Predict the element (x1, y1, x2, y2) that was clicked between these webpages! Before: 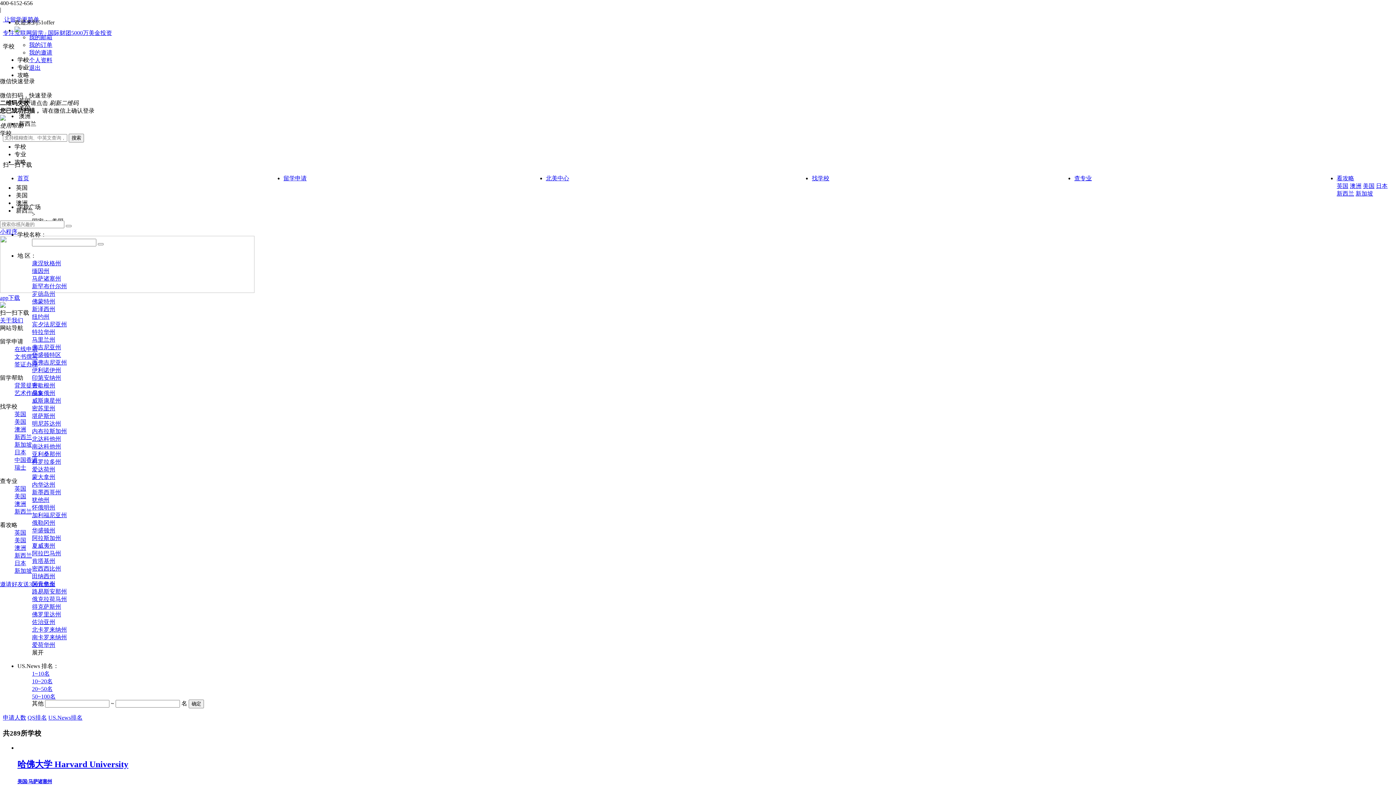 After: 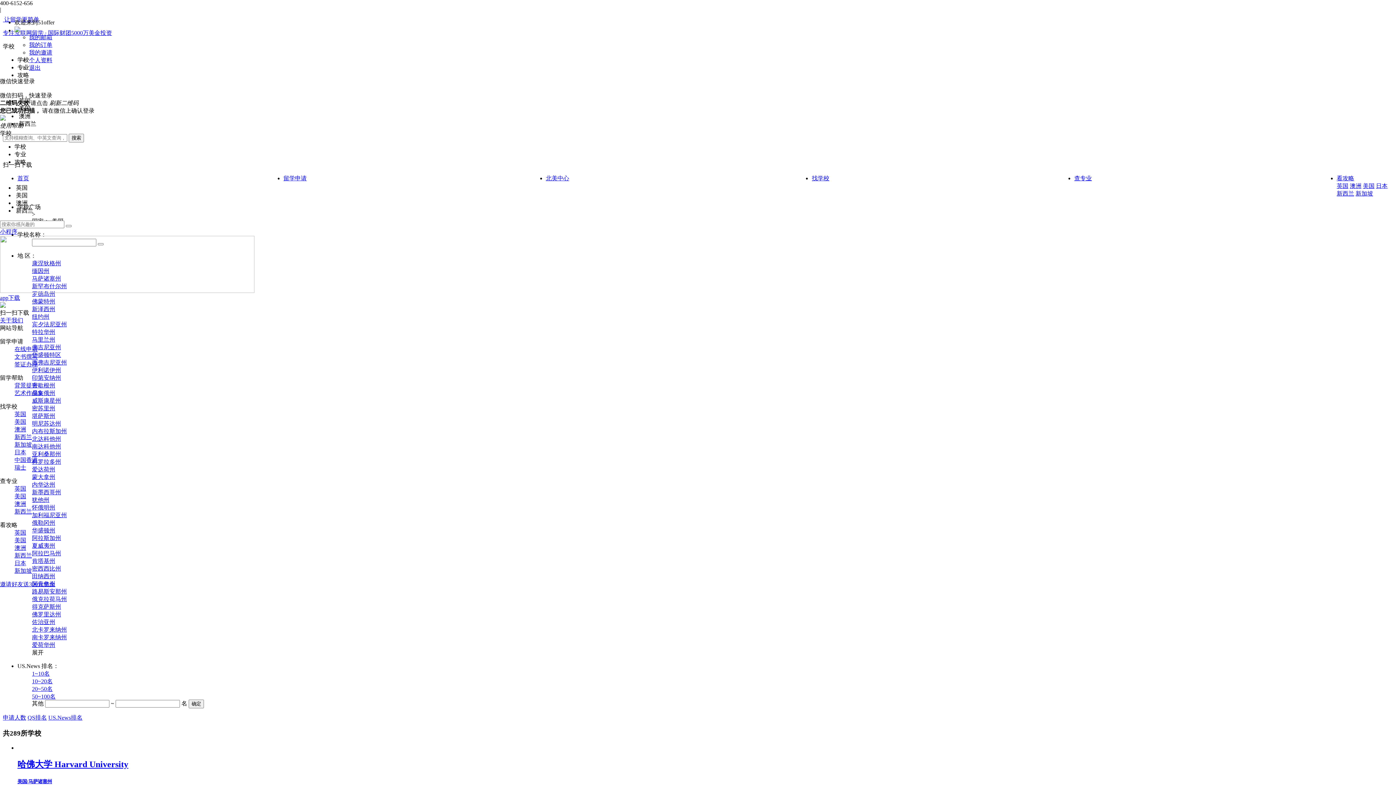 Action: label: 签证办理 bbox: (14, 361, 37, 367)